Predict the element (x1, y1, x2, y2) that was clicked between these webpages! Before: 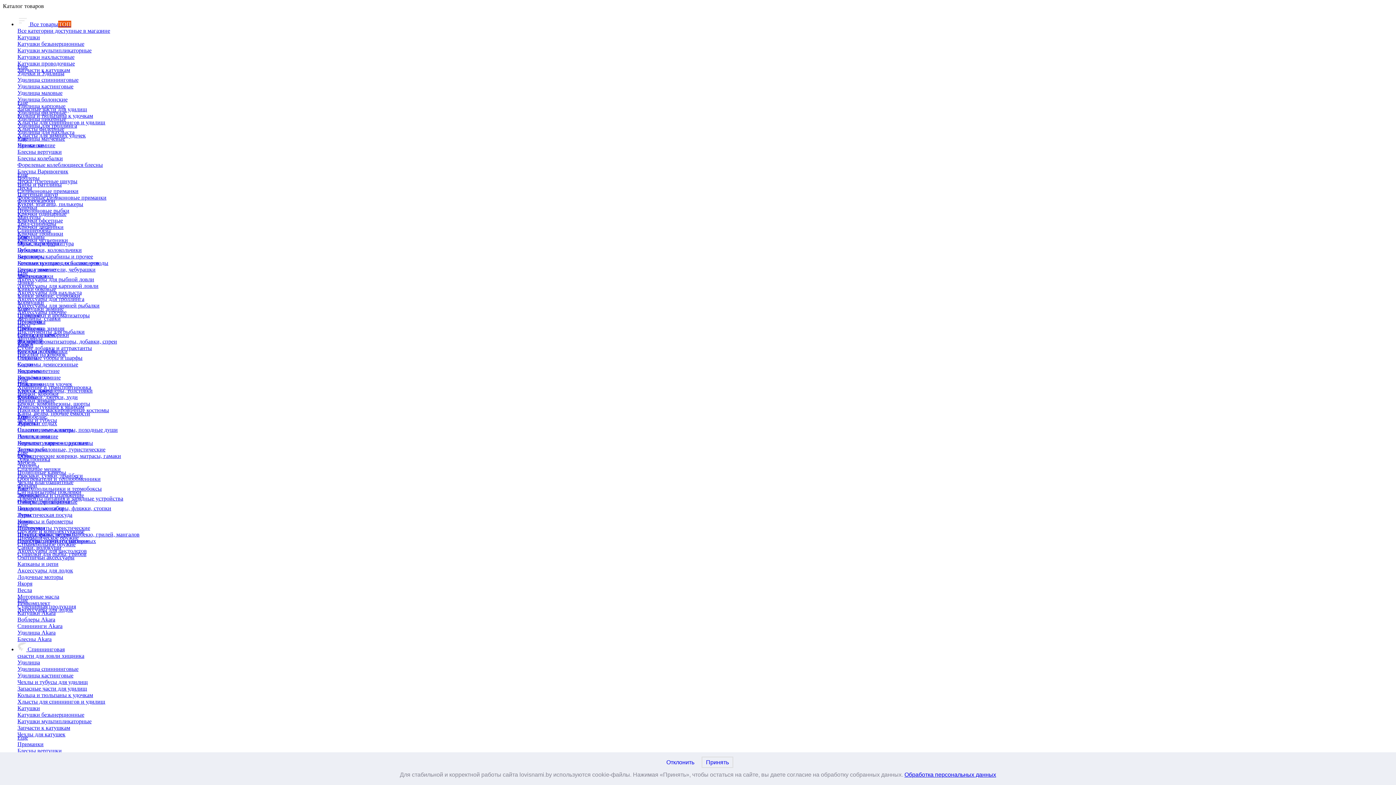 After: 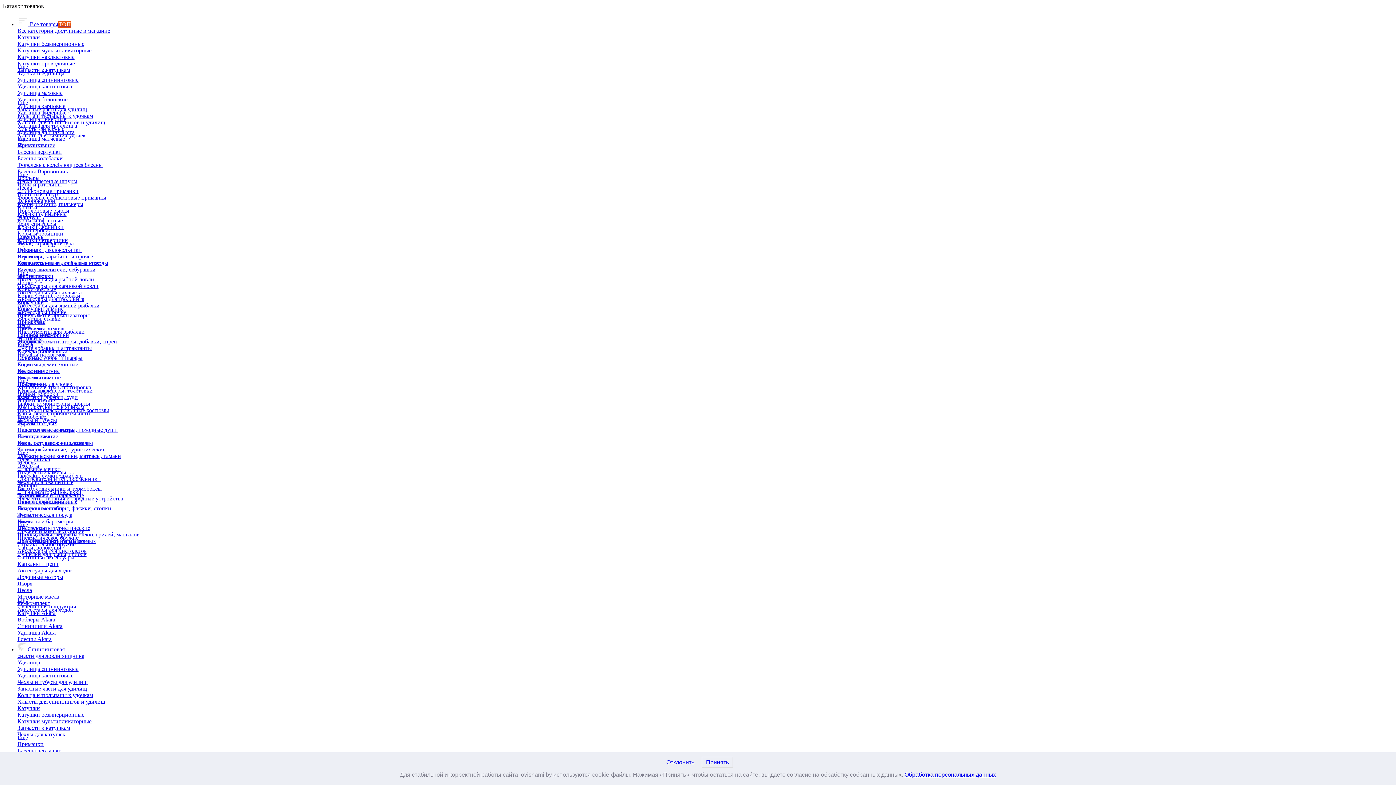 Action: label: Эхолоты bbox: (17, 462, 39, 469)